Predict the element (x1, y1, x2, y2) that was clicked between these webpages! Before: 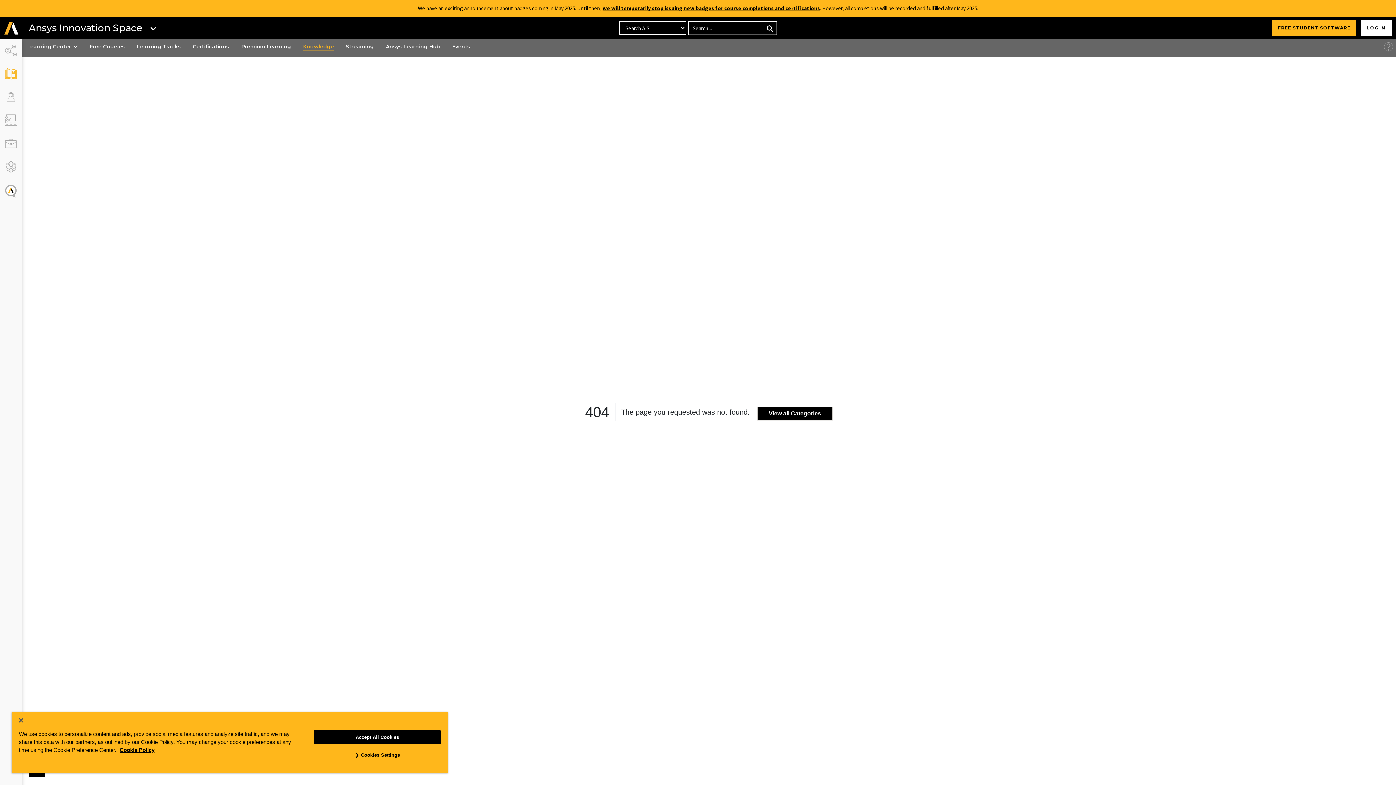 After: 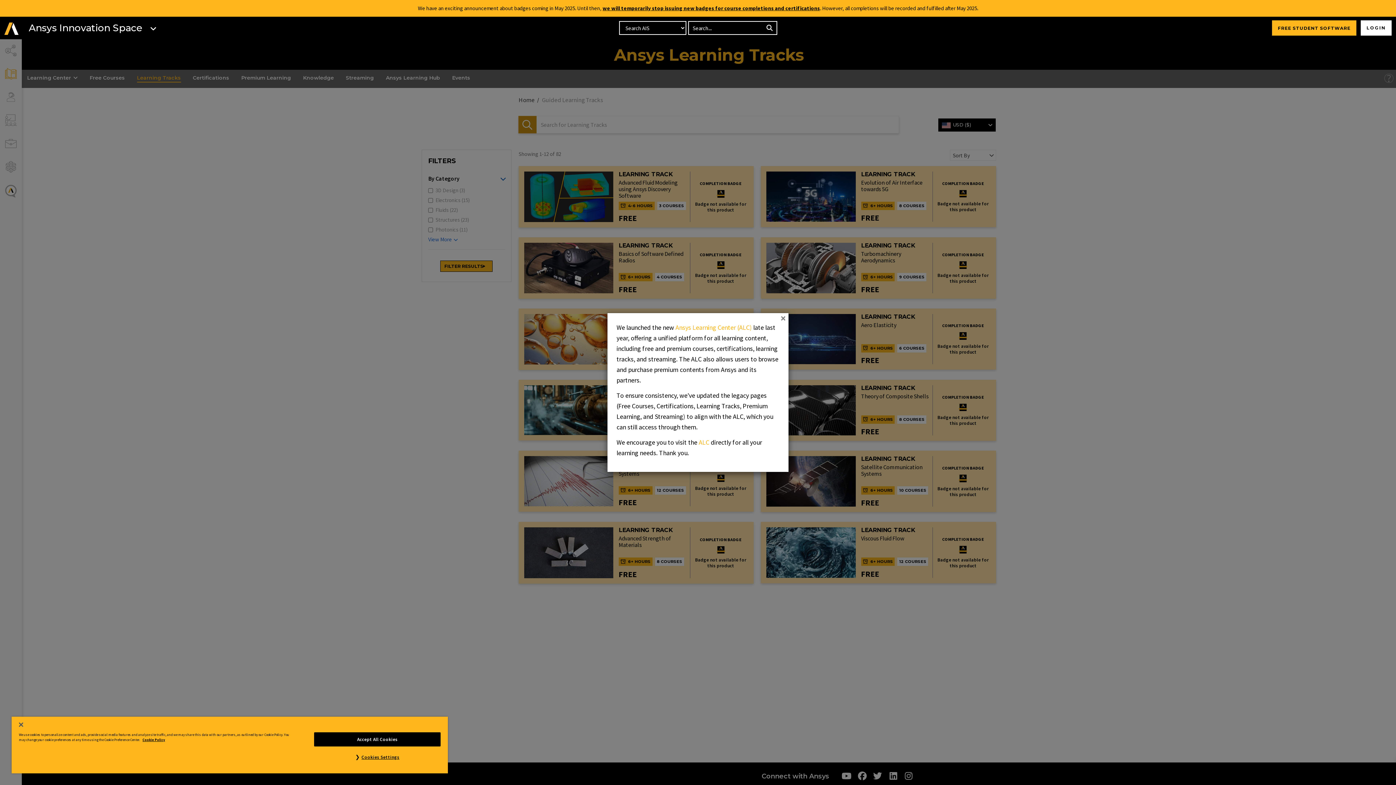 Action: bbox: (133, 41, 184, 53) label: Learning Tracks